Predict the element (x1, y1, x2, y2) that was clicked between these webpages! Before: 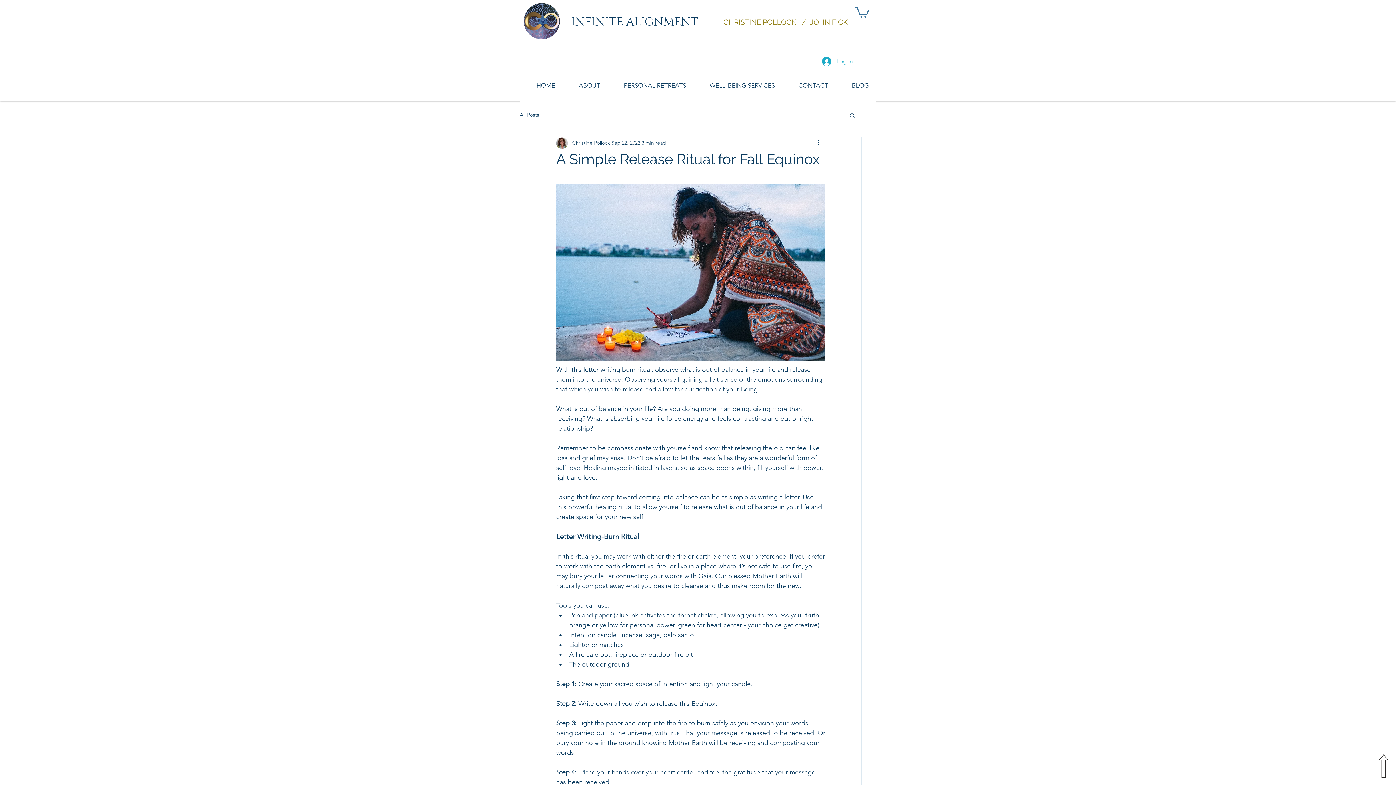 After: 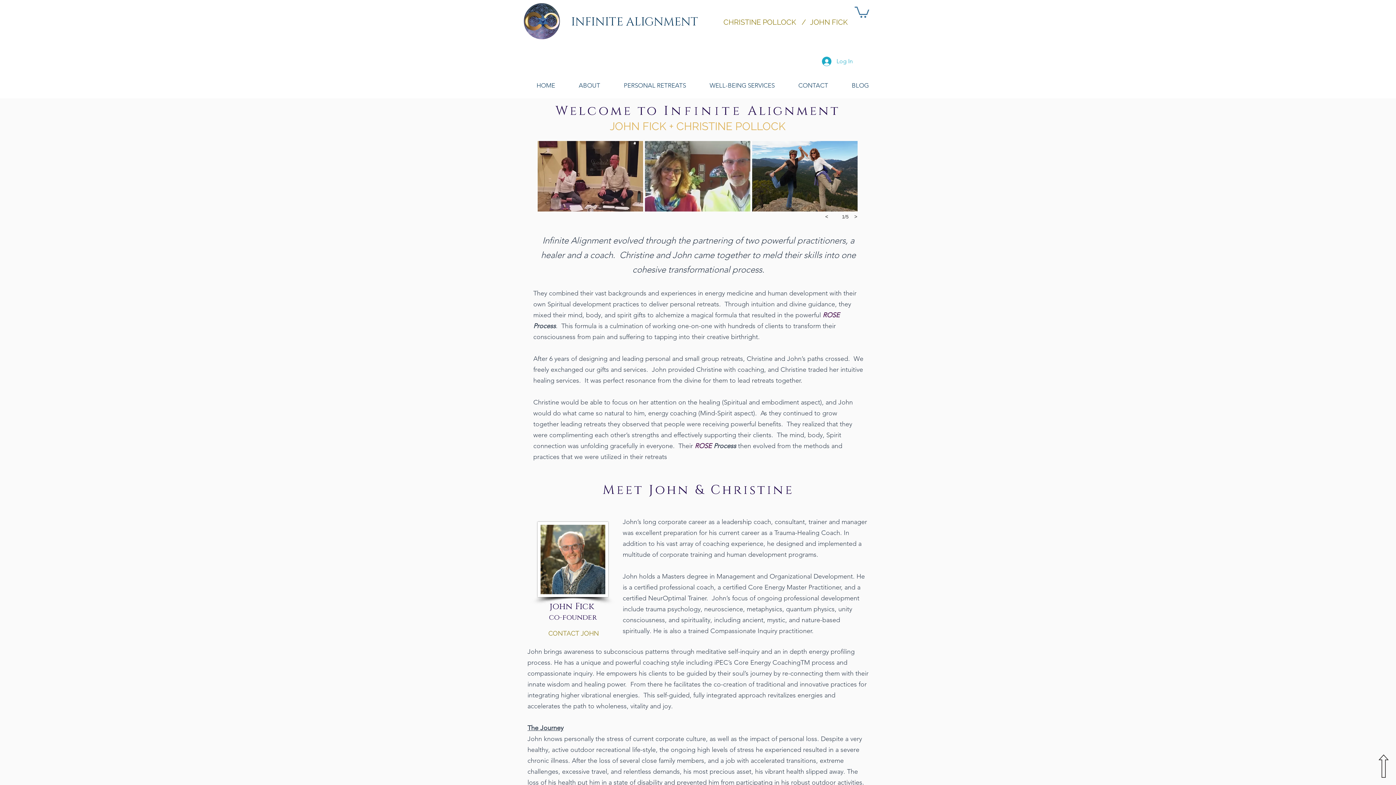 Action: label: JOHN FICK bbox: (810, 17, 848, 26)